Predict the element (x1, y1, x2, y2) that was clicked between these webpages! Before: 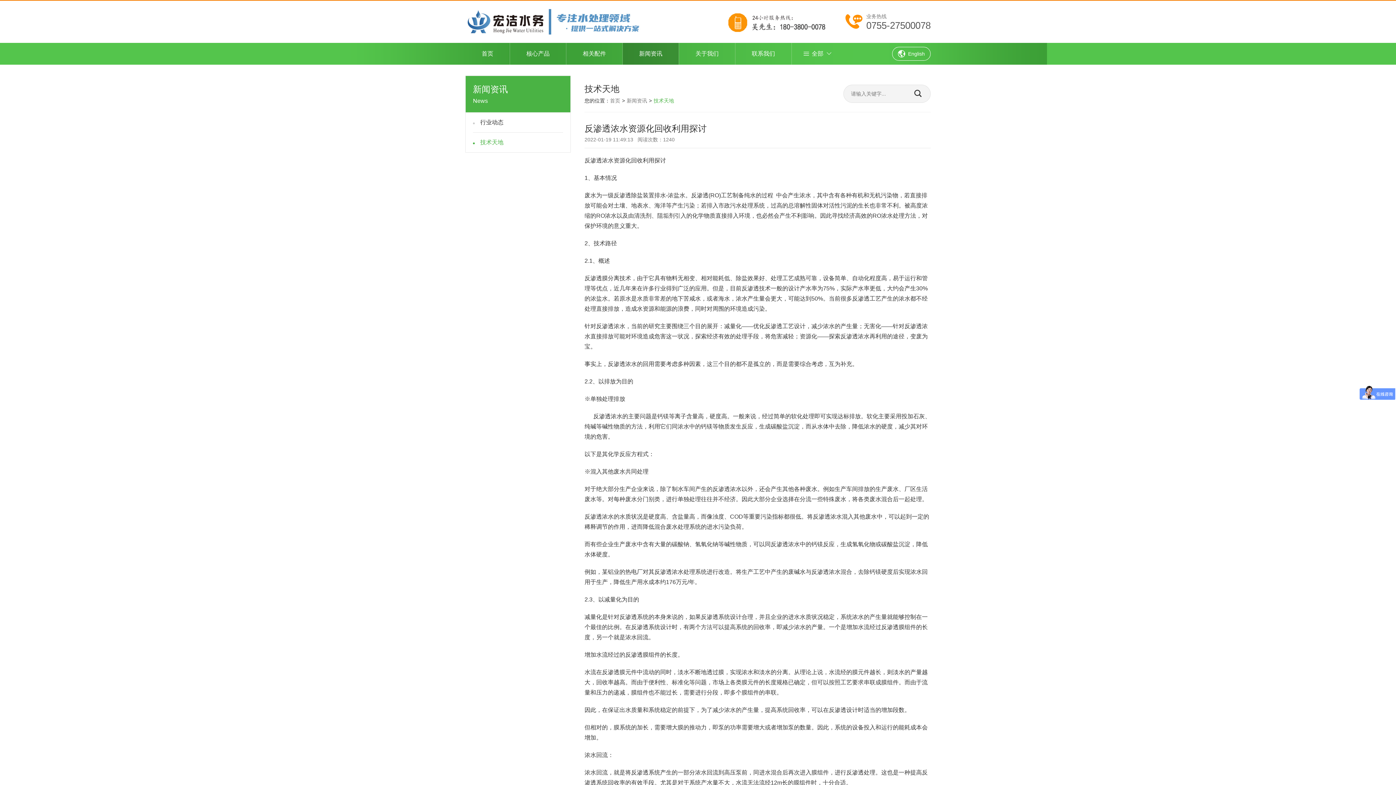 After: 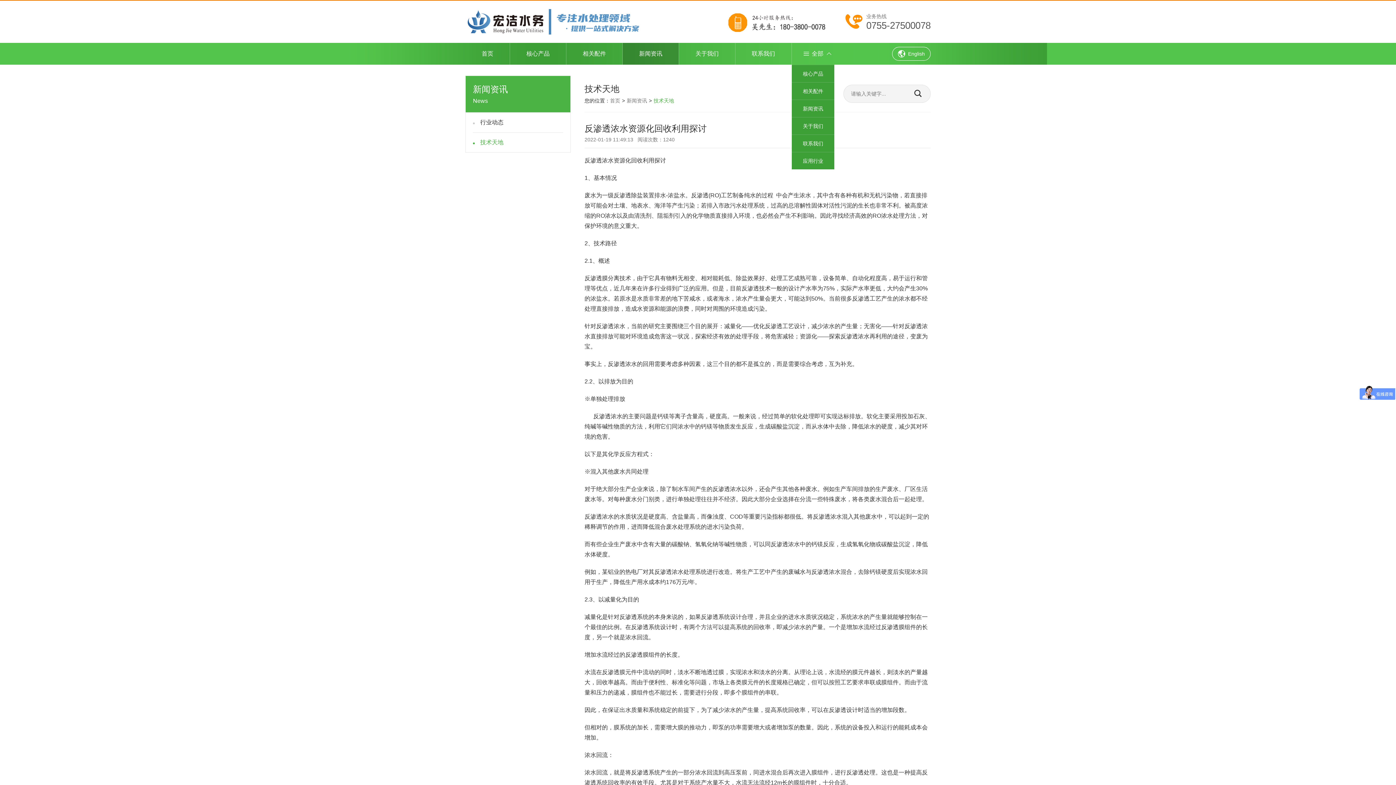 Action: bbox: (792, 42, 834, 64) label: 全部